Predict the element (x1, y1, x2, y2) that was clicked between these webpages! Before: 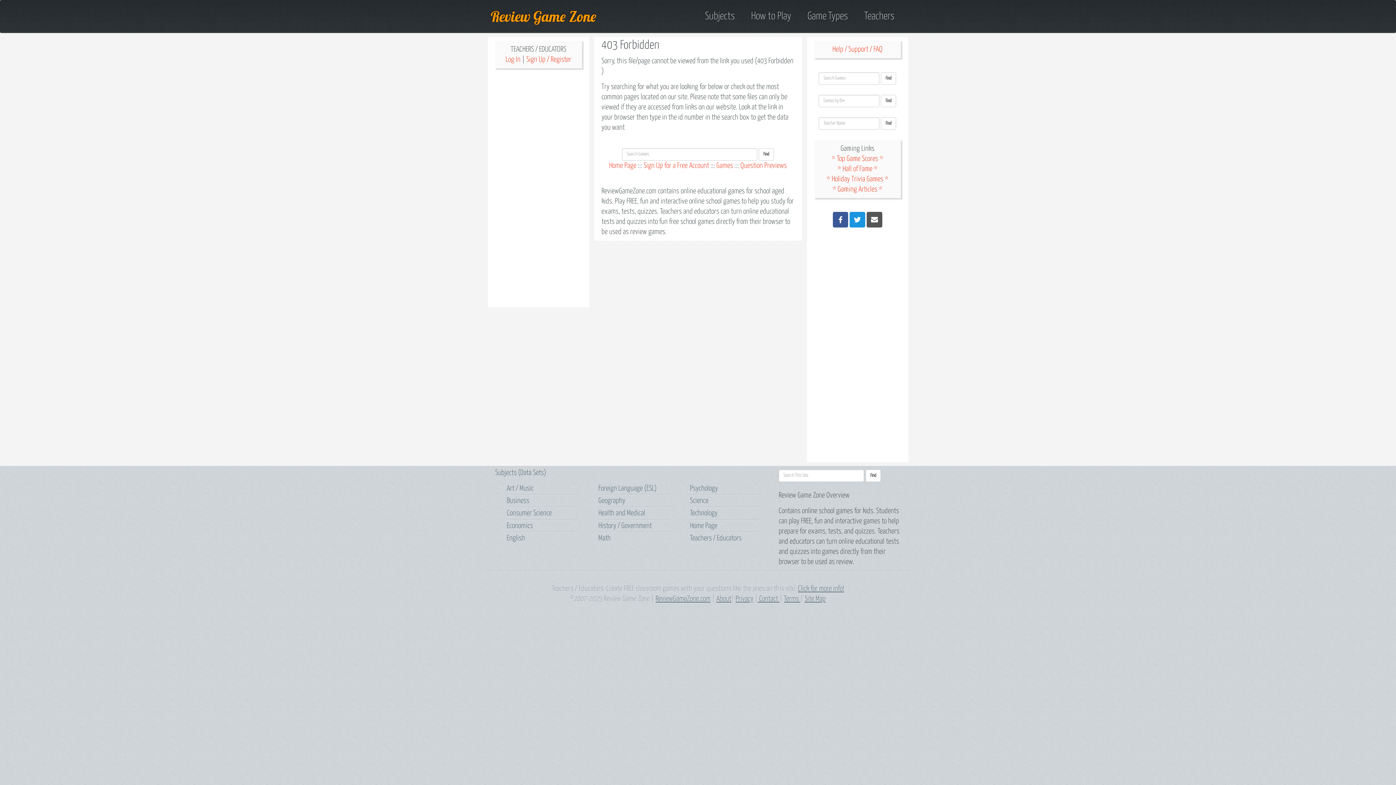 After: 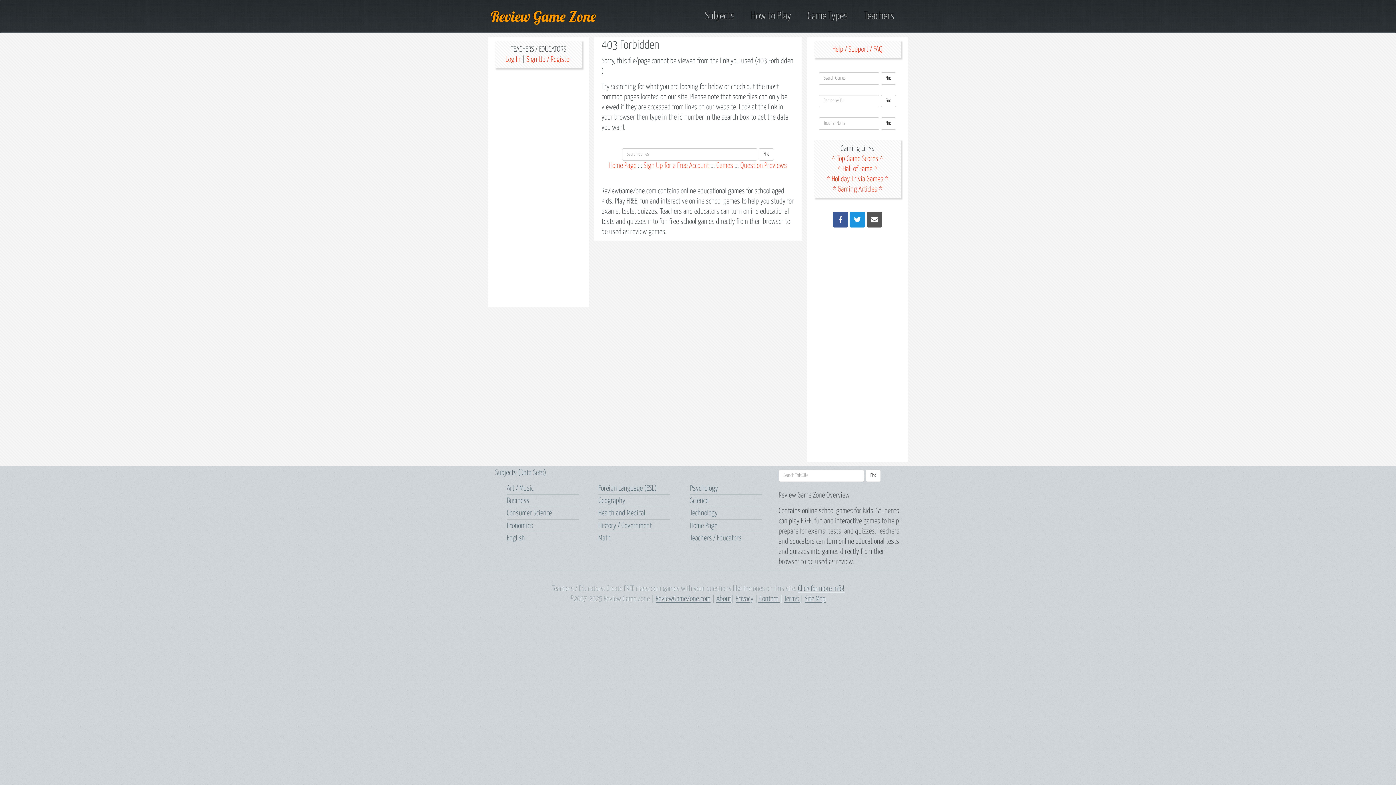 Action: label: 
Log In bbox: (505, 56, 520, 63)